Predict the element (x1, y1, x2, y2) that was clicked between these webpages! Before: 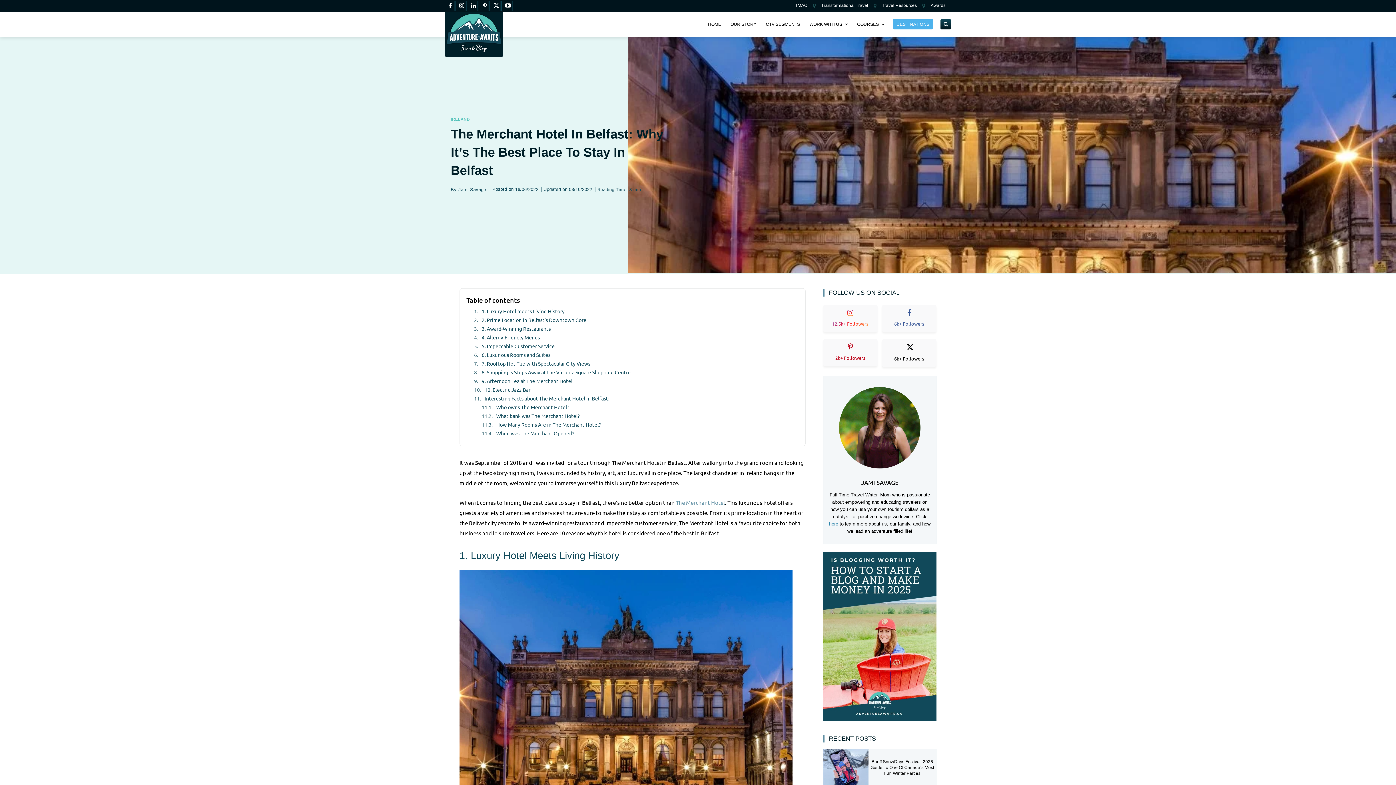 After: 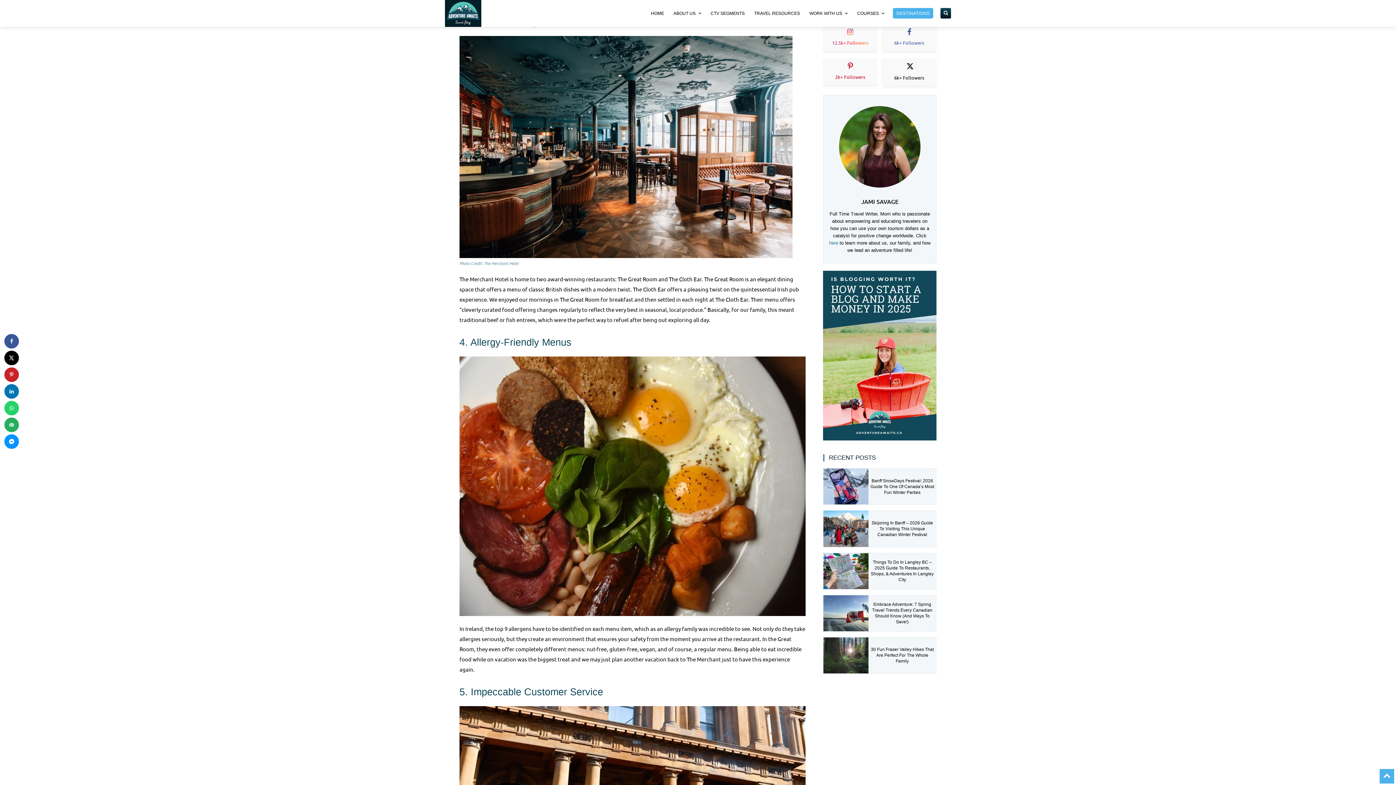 Action: bbox: (474, 325, 798, 332) label: 3. Award-Winning Restaurants 